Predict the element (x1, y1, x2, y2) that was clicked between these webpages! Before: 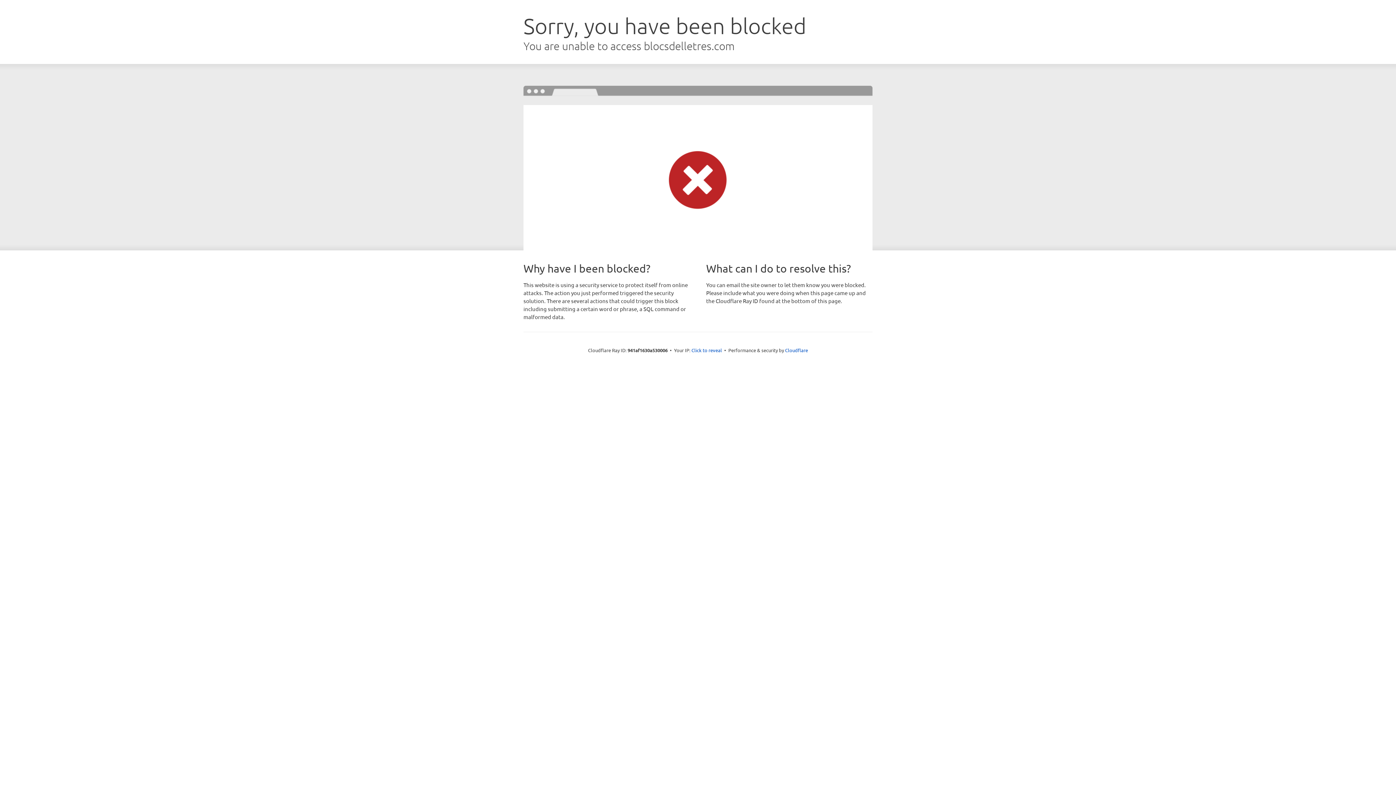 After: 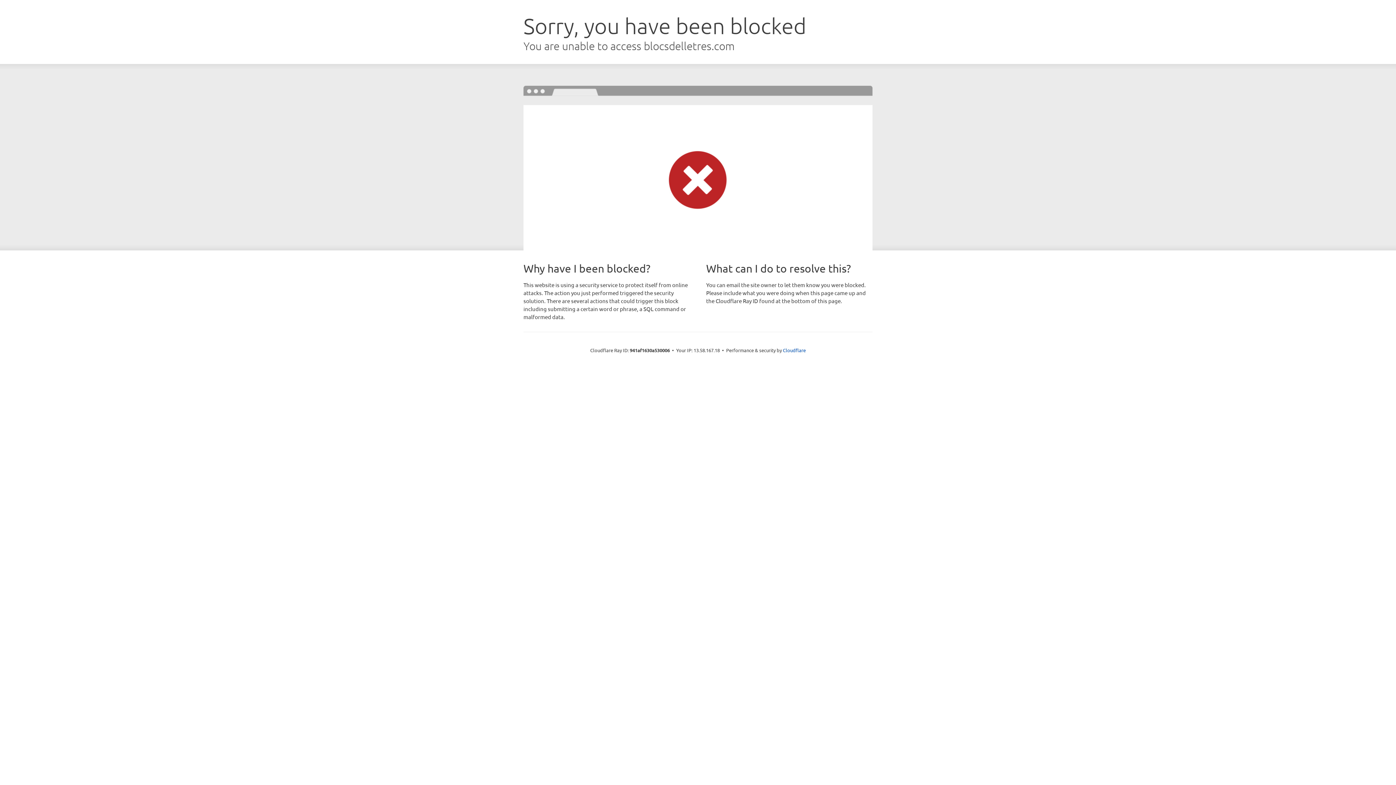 Action: bbox: (691, 346, 722, 353) label: Click to reveal